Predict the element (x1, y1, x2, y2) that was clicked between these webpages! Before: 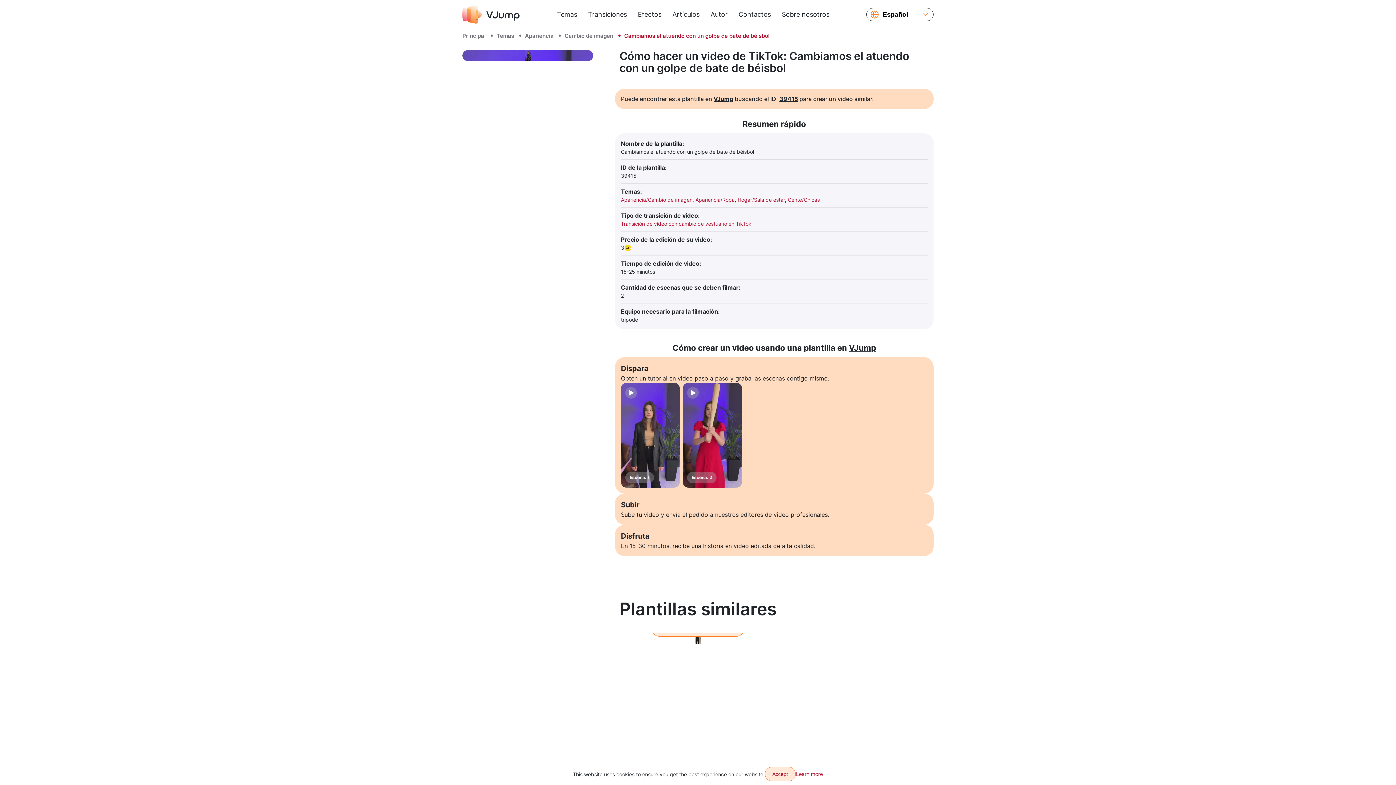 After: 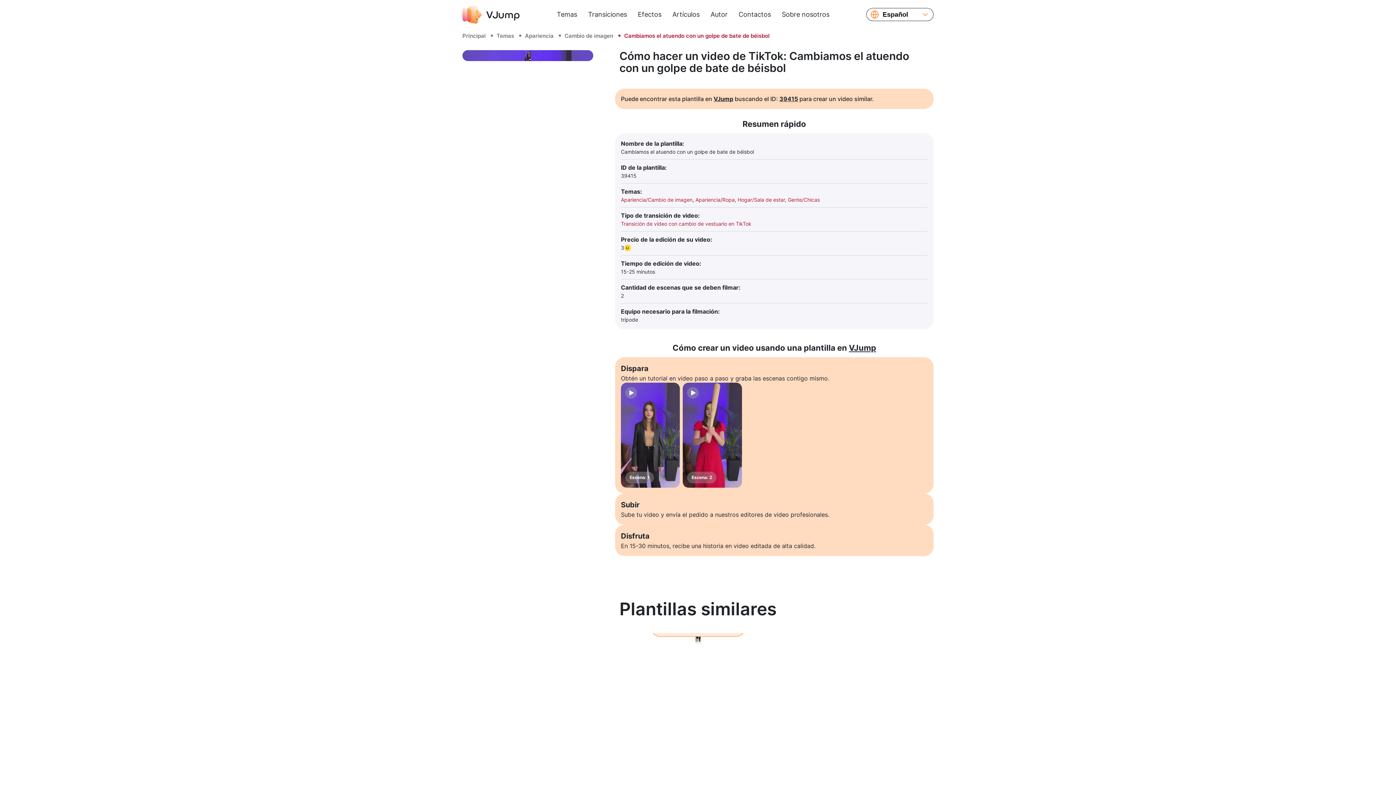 Action: bbox: (764, 767, 795, 781) label: Accept